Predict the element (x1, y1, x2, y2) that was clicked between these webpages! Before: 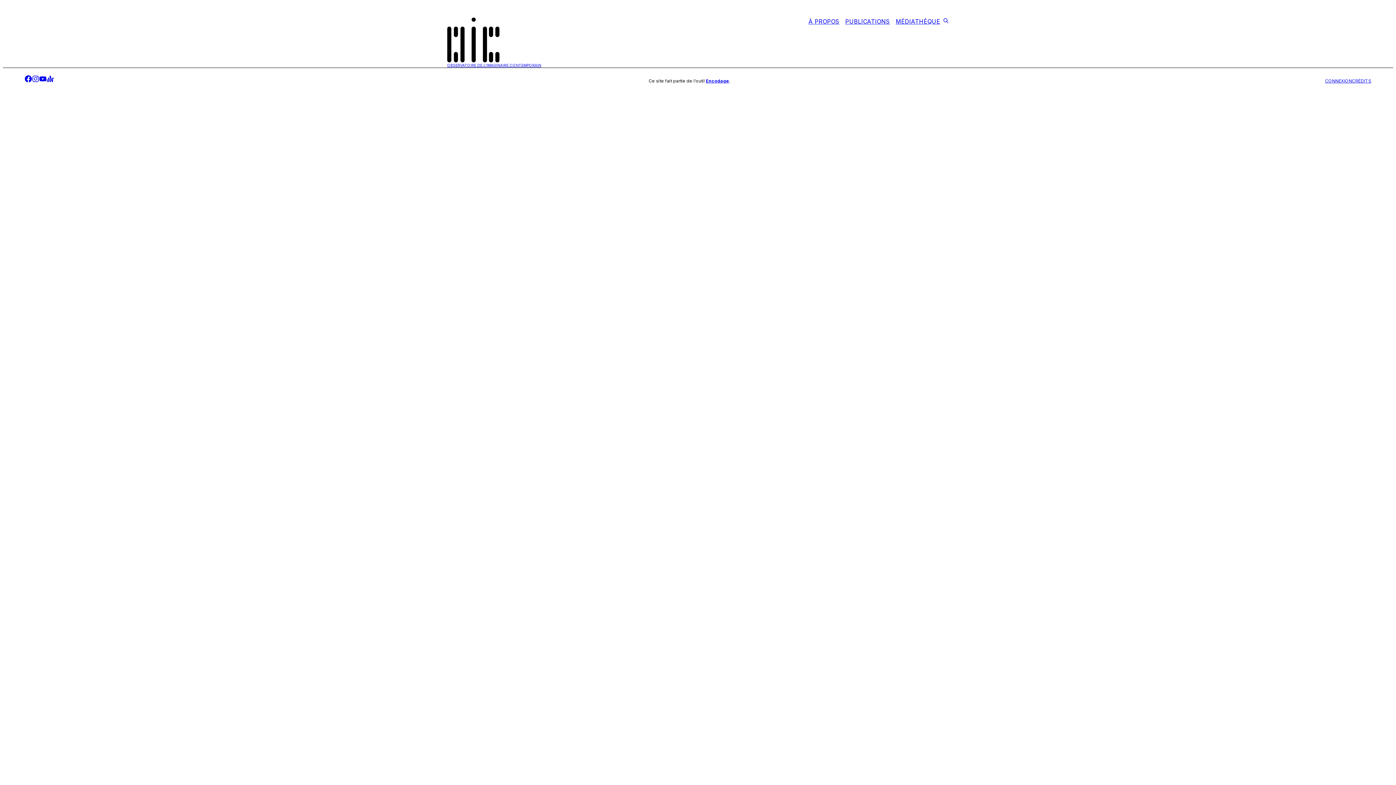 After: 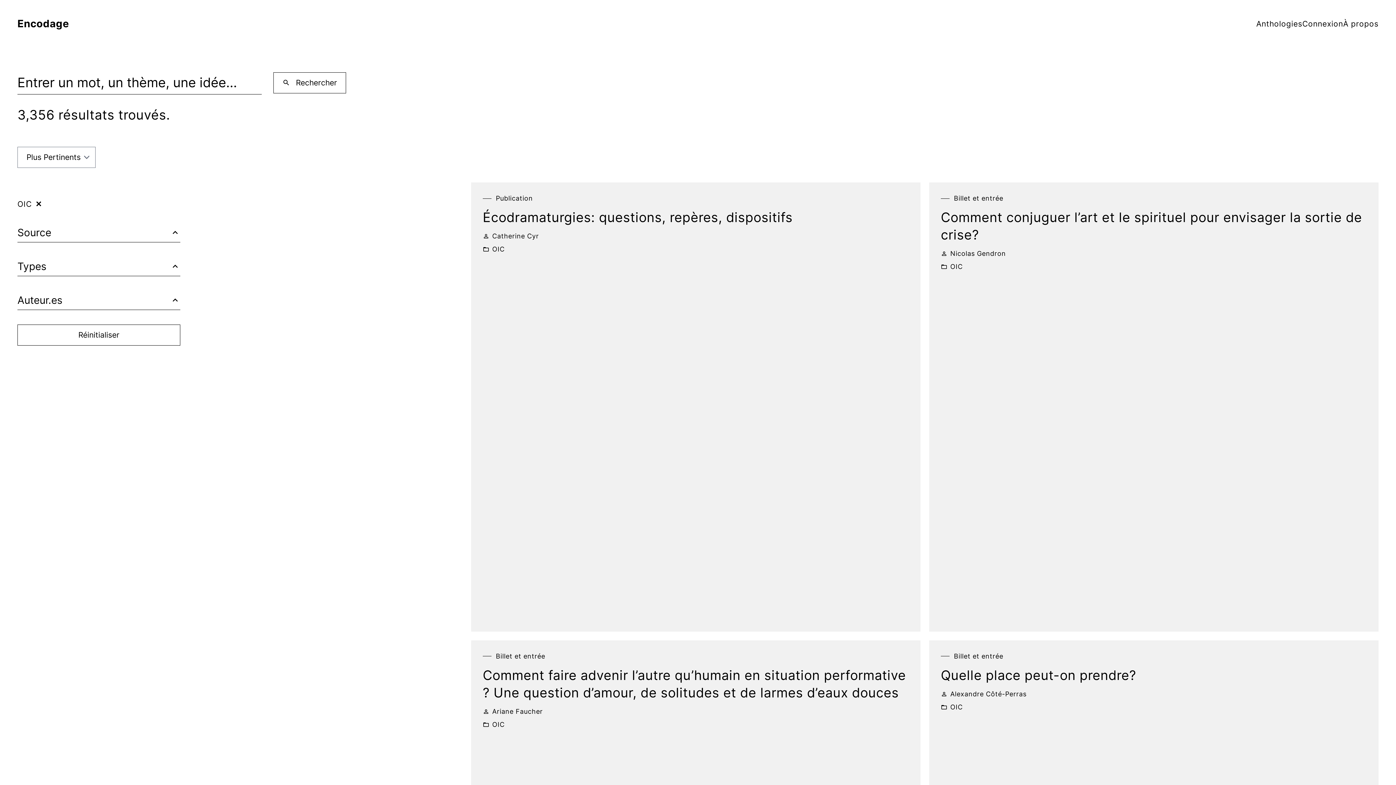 Action: label: encodage bbox: (943, 17, 949, 25)